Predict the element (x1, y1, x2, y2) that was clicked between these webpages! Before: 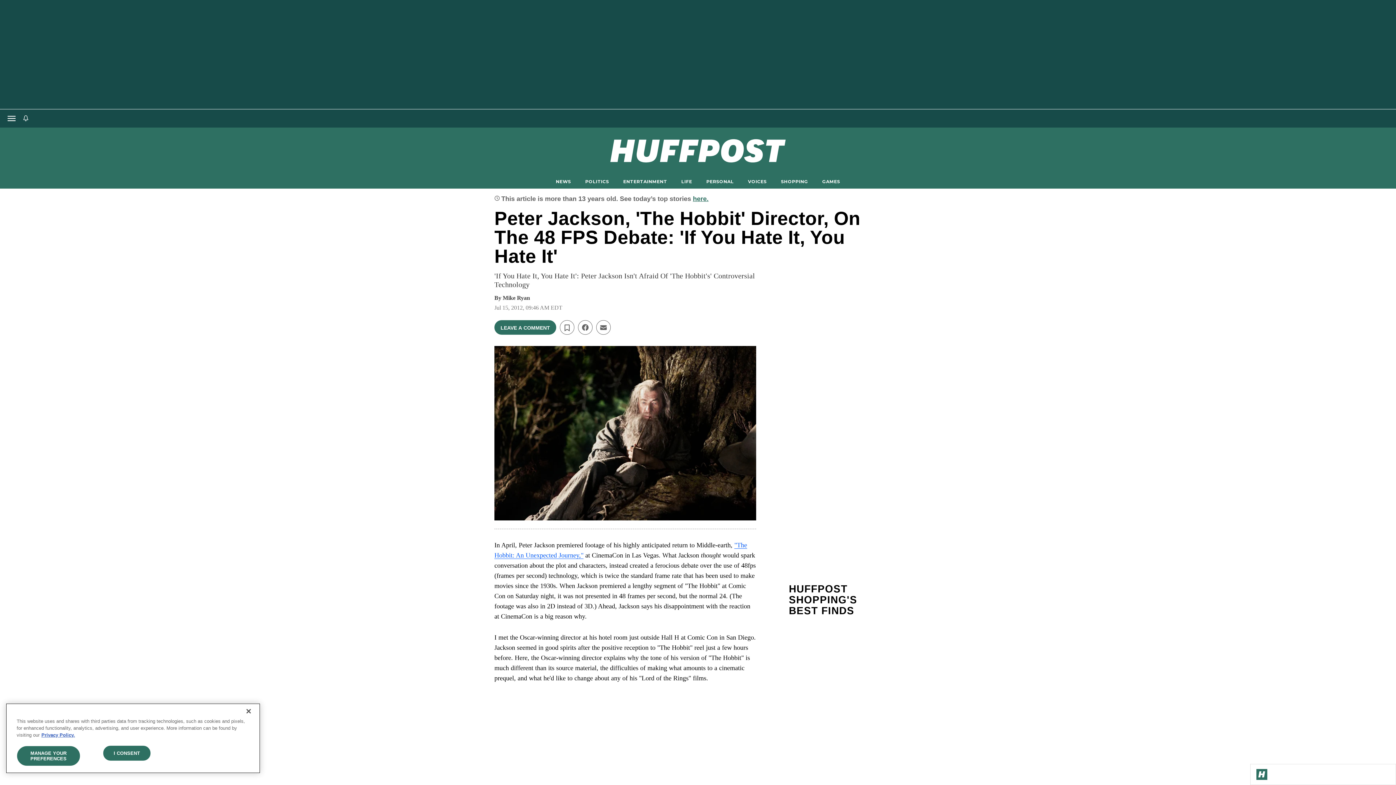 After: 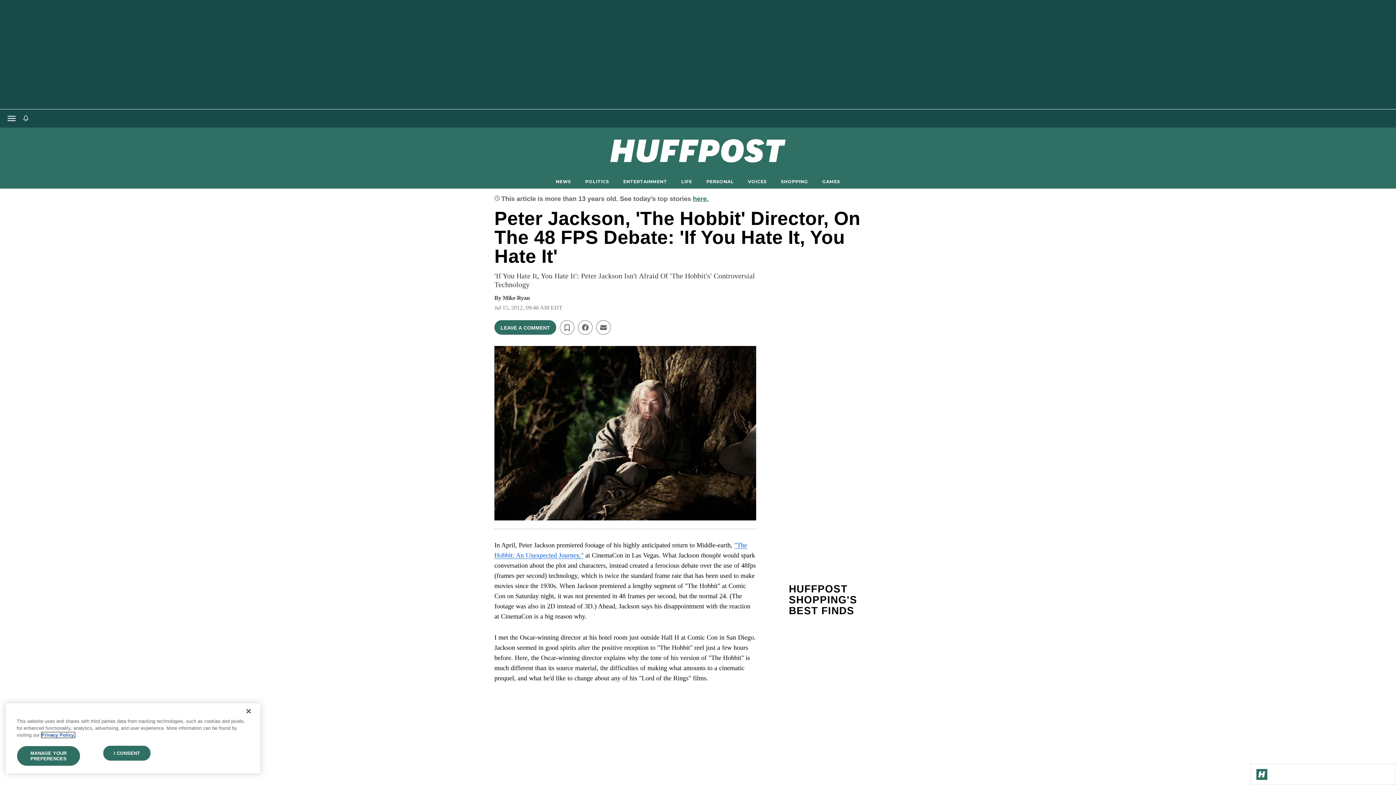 Action: bbox: (41, 732, 74, 738) label: More information about your privacy, opens in a new tab